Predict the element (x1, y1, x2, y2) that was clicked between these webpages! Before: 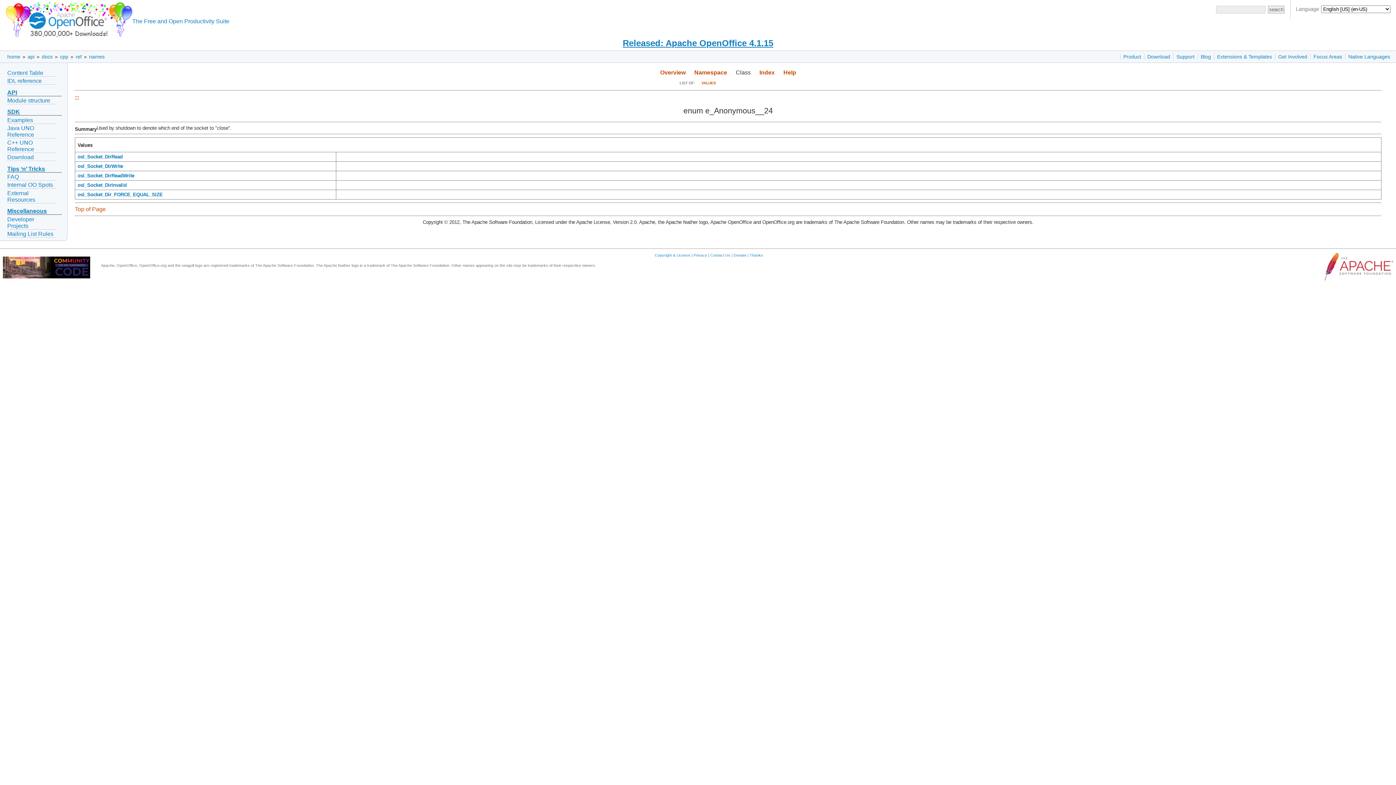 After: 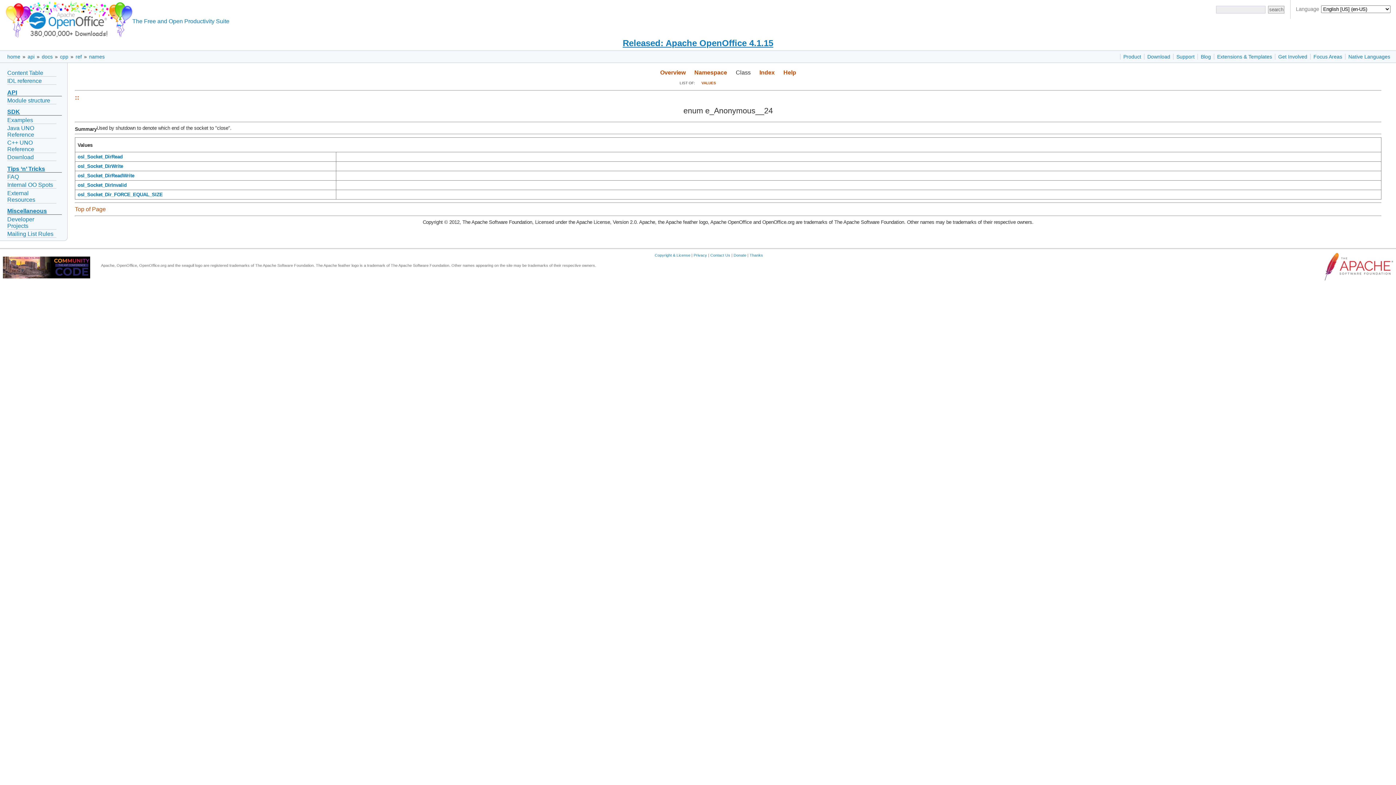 Action: bbox: (77, 154, 122, 159) label: osl_Socket_DirRead